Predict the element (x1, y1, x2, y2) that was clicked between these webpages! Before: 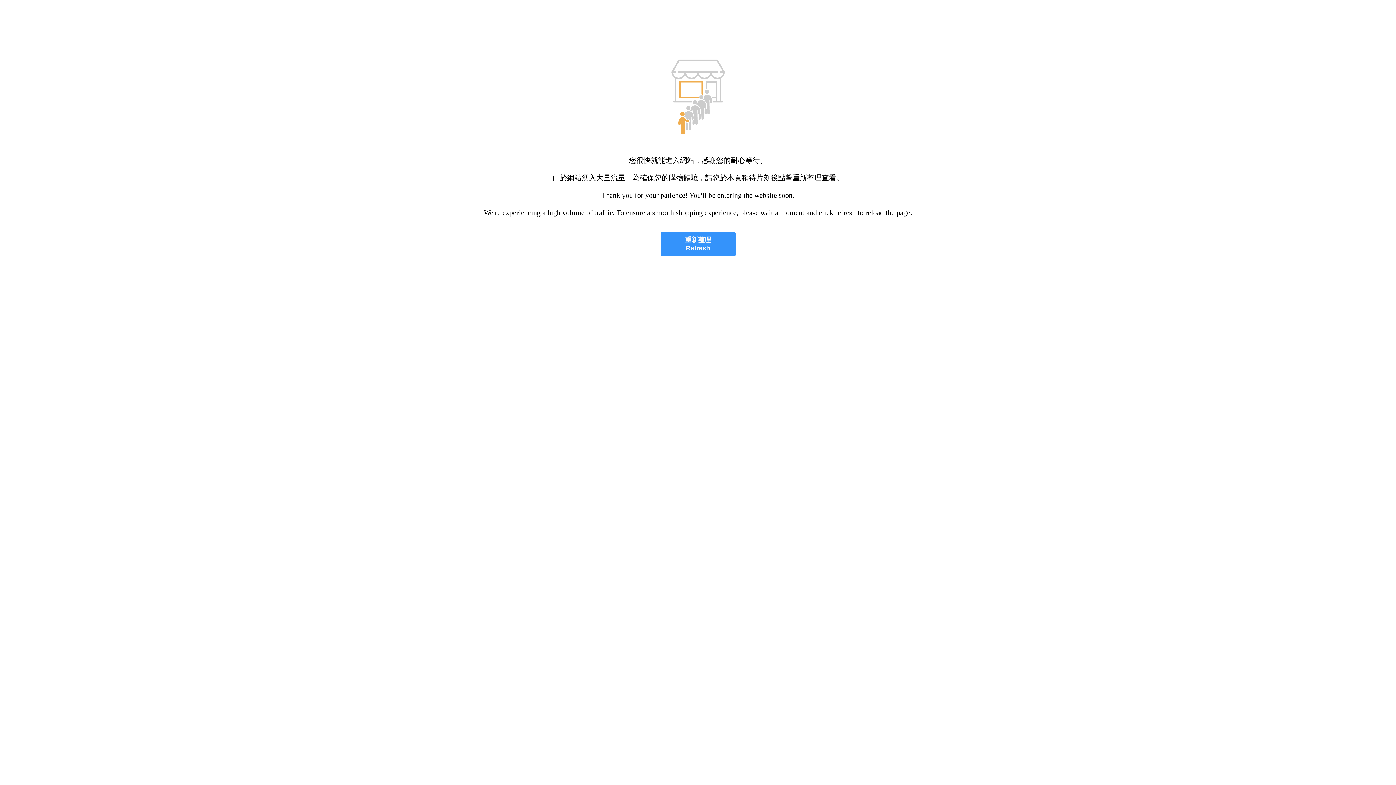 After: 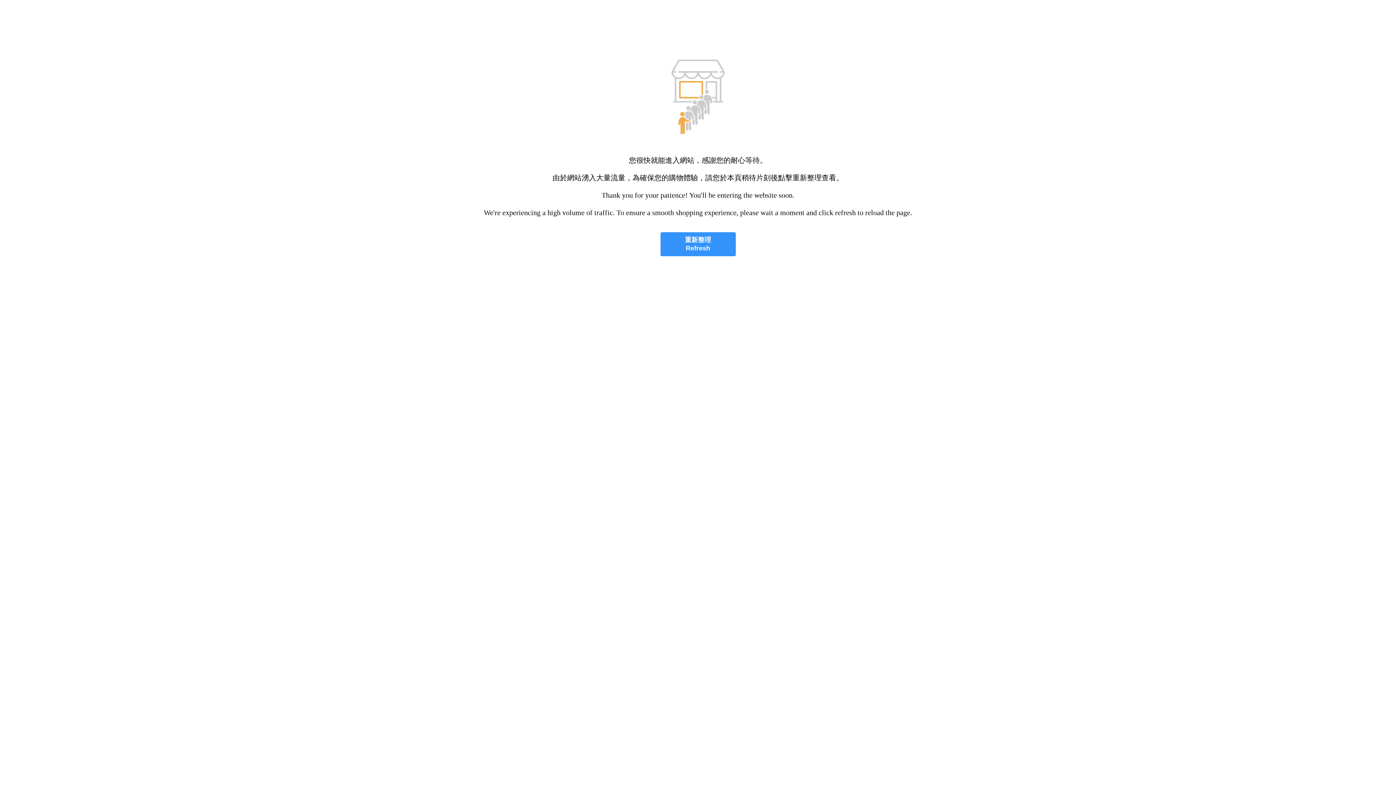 Action: label: 重新整理
Refresh bbox: (660, 232, 735, 256)